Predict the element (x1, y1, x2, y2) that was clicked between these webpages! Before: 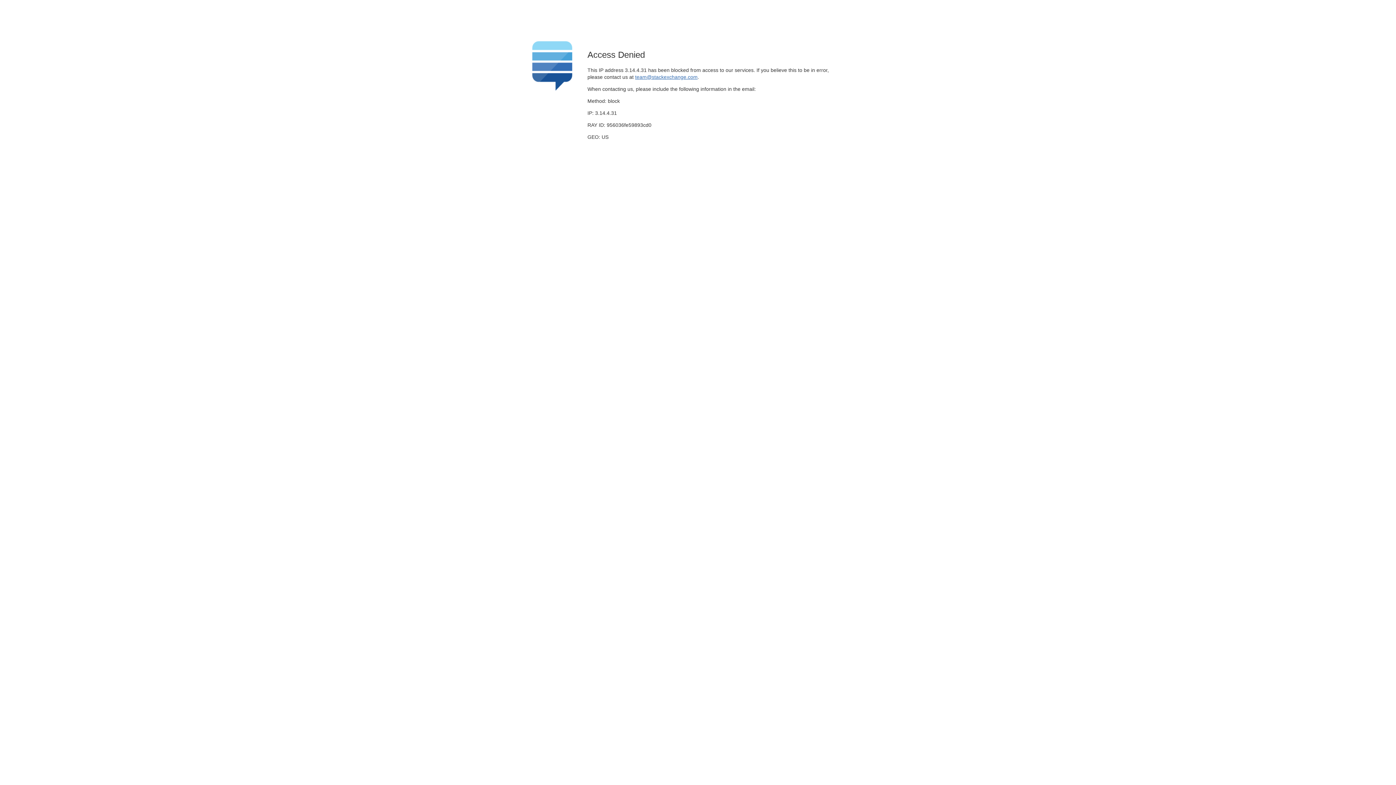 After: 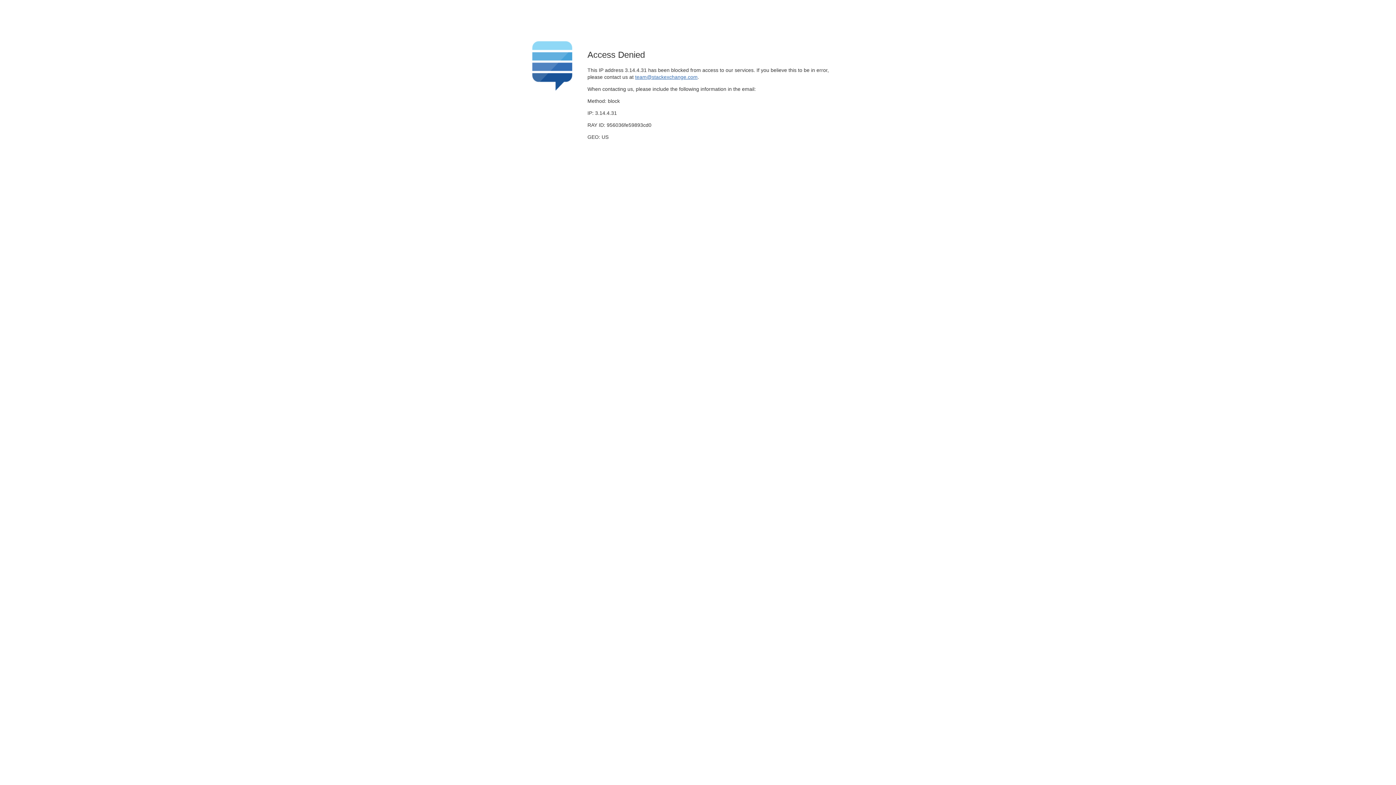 Action: bbox: (635, 74, 697, 79) label: team@stackexchange.com